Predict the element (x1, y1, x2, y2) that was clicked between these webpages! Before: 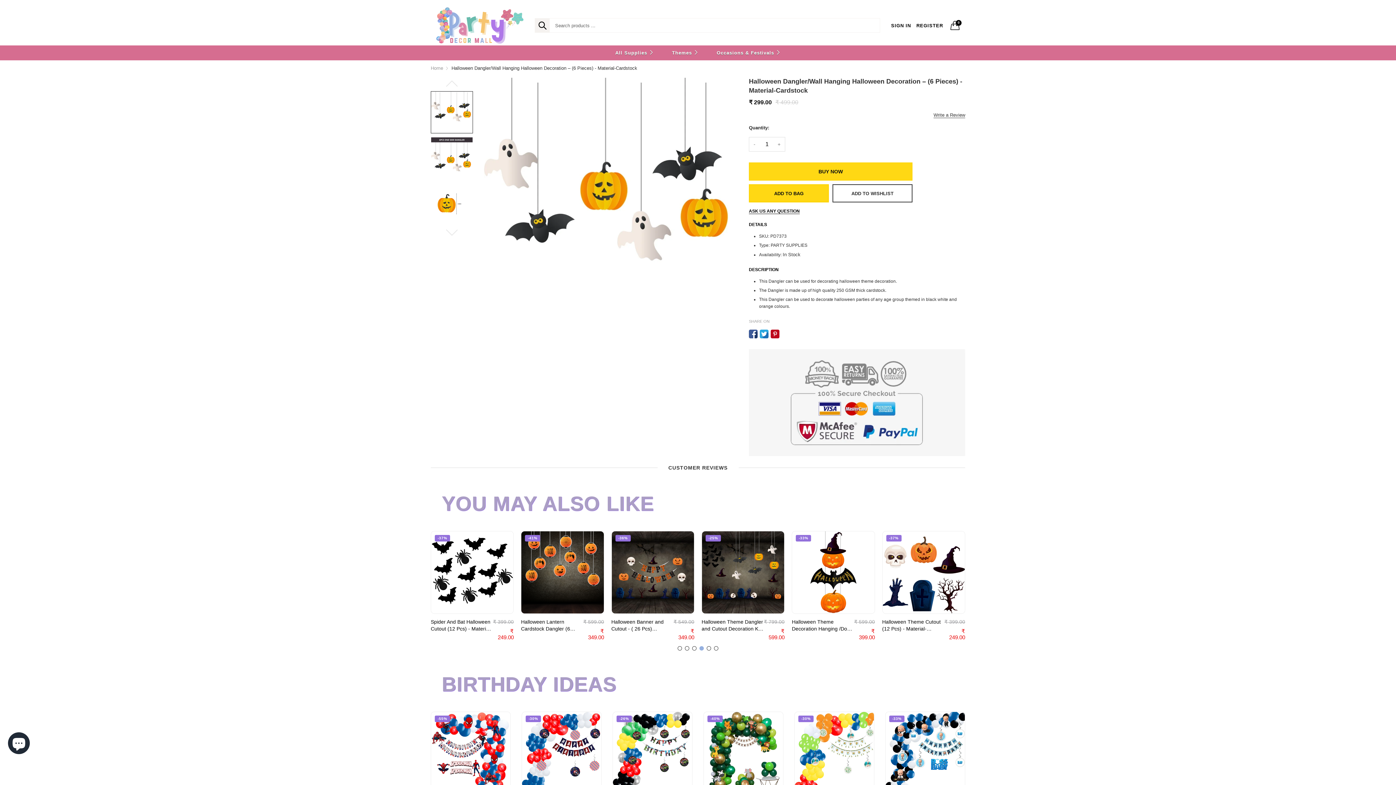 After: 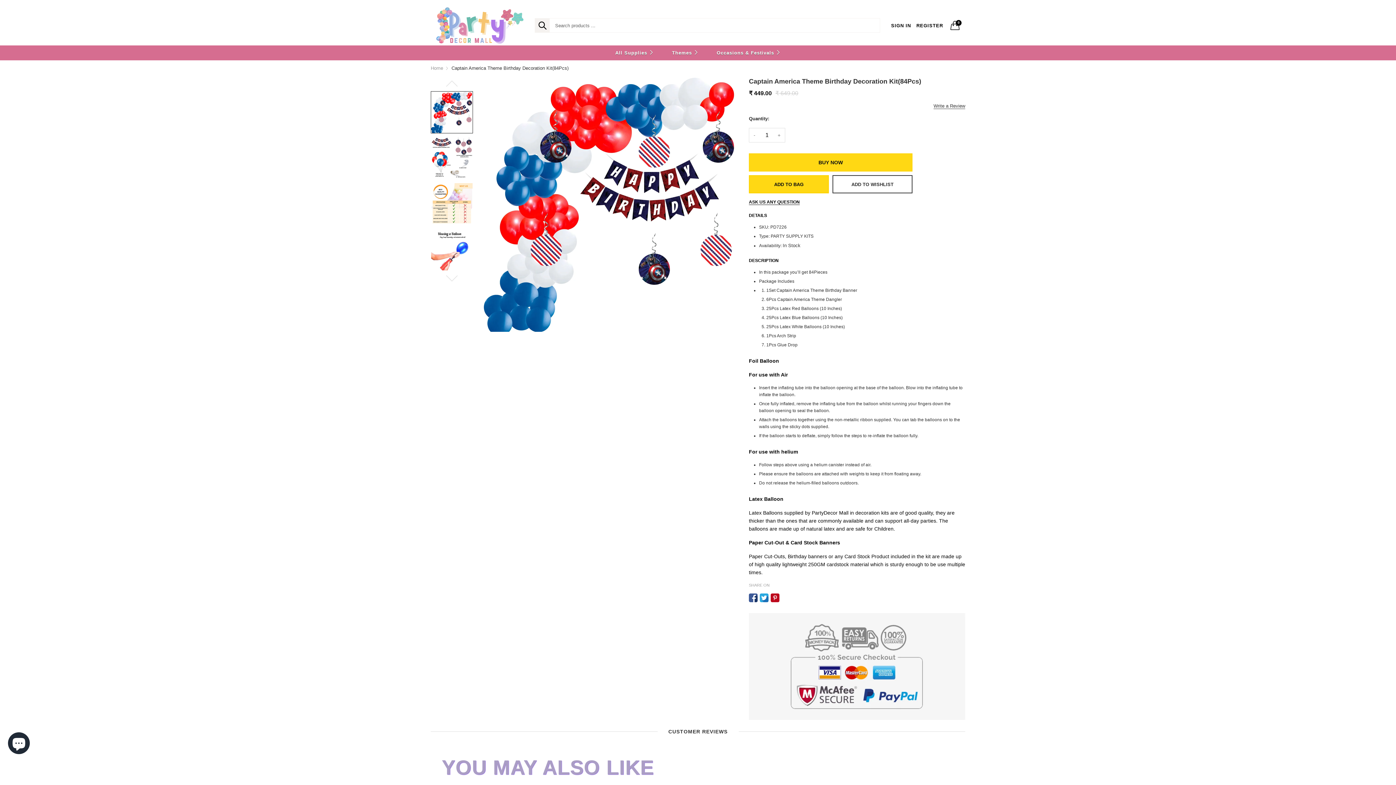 Action: bbox: (522, 712, 601, 791)